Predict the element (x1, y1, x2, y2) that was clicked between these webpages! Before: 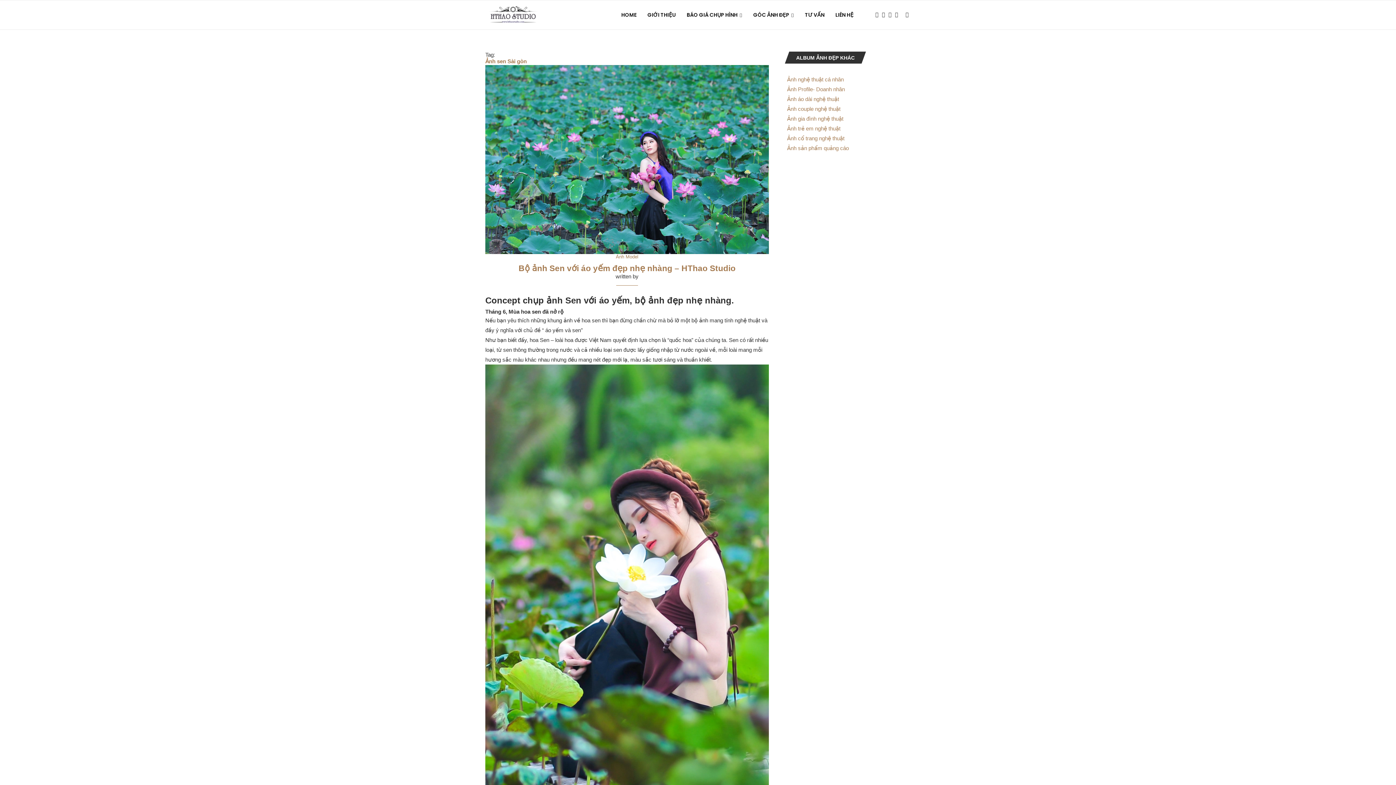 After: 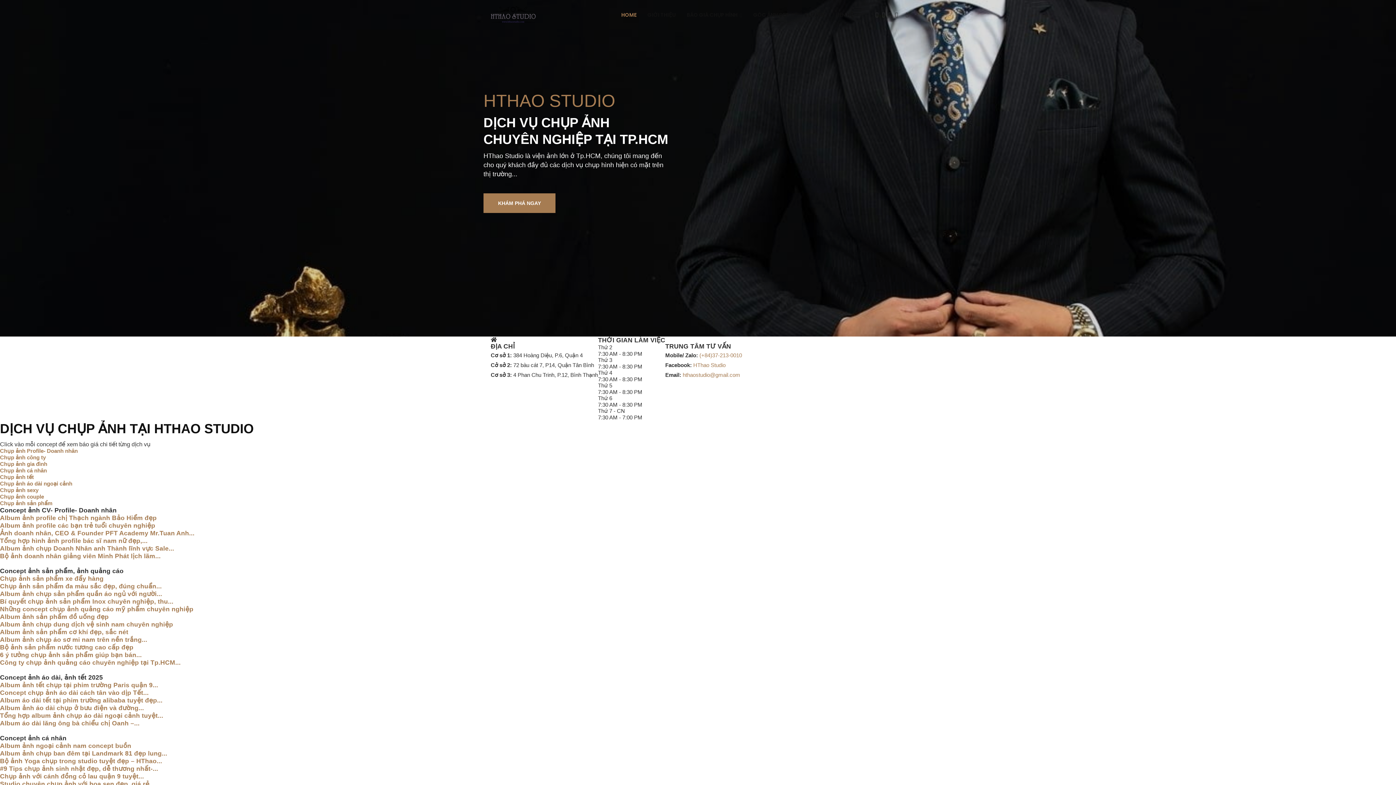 Action: bbox: (485, 0, 540, 29)